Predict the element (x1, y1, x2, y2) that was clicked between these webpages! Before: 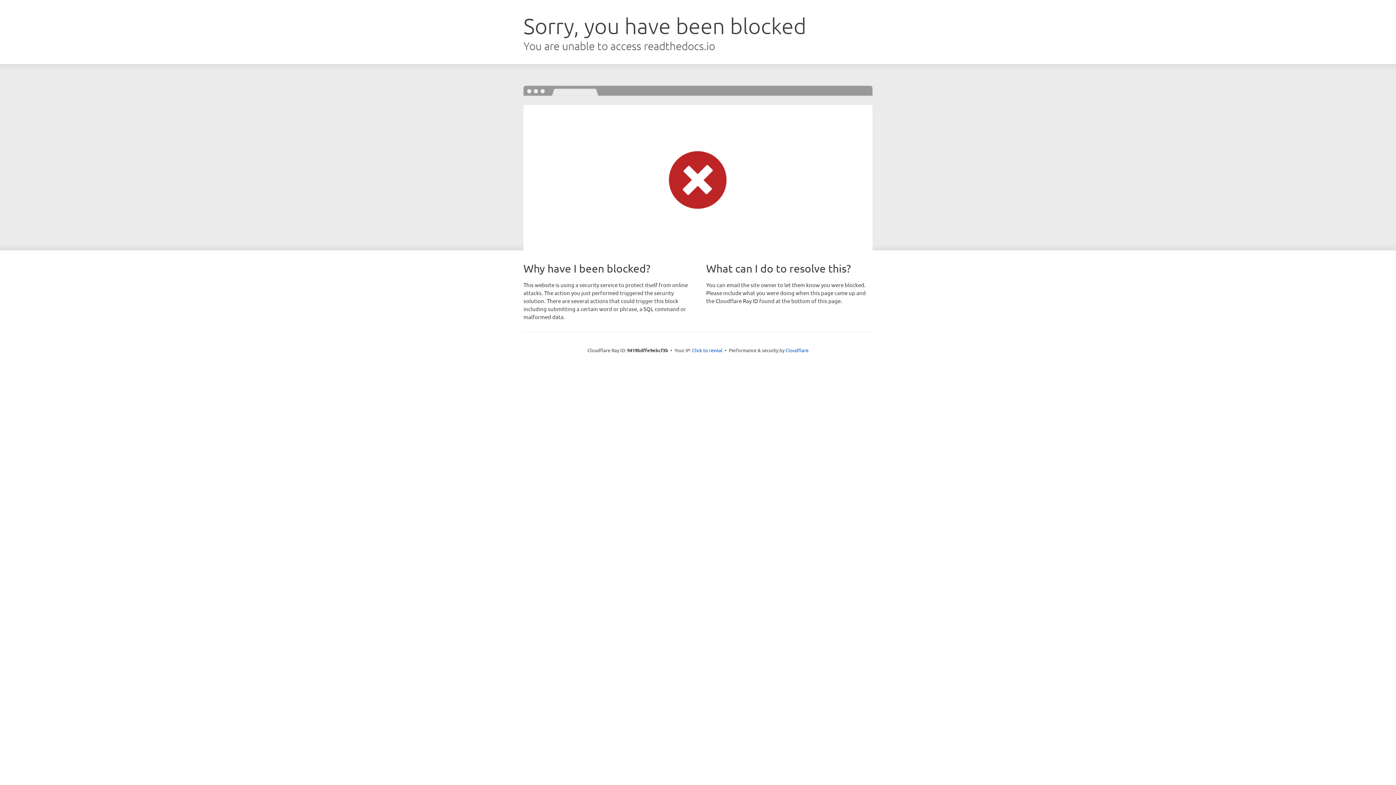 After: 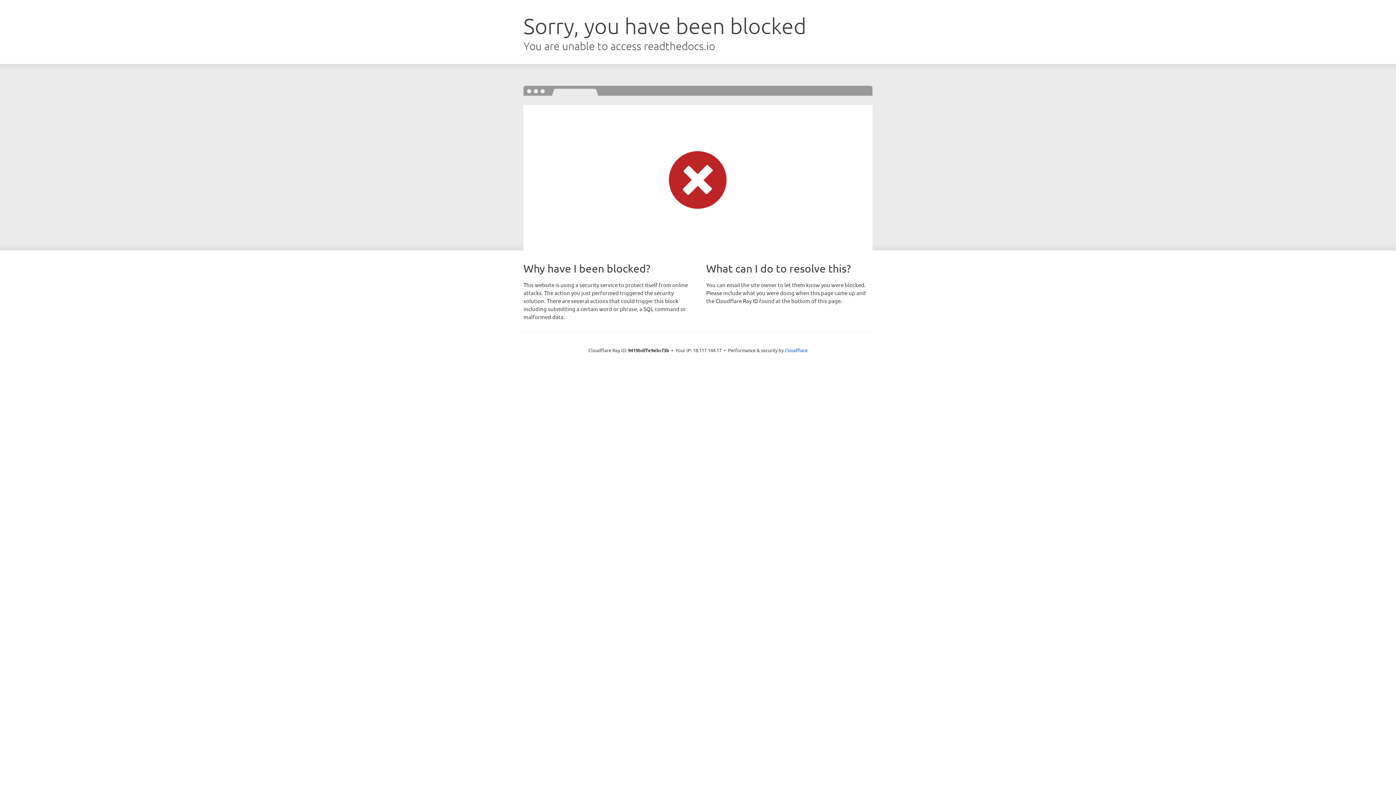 Action: bbox: (692, 346, 722, 353) label: Click to reveal